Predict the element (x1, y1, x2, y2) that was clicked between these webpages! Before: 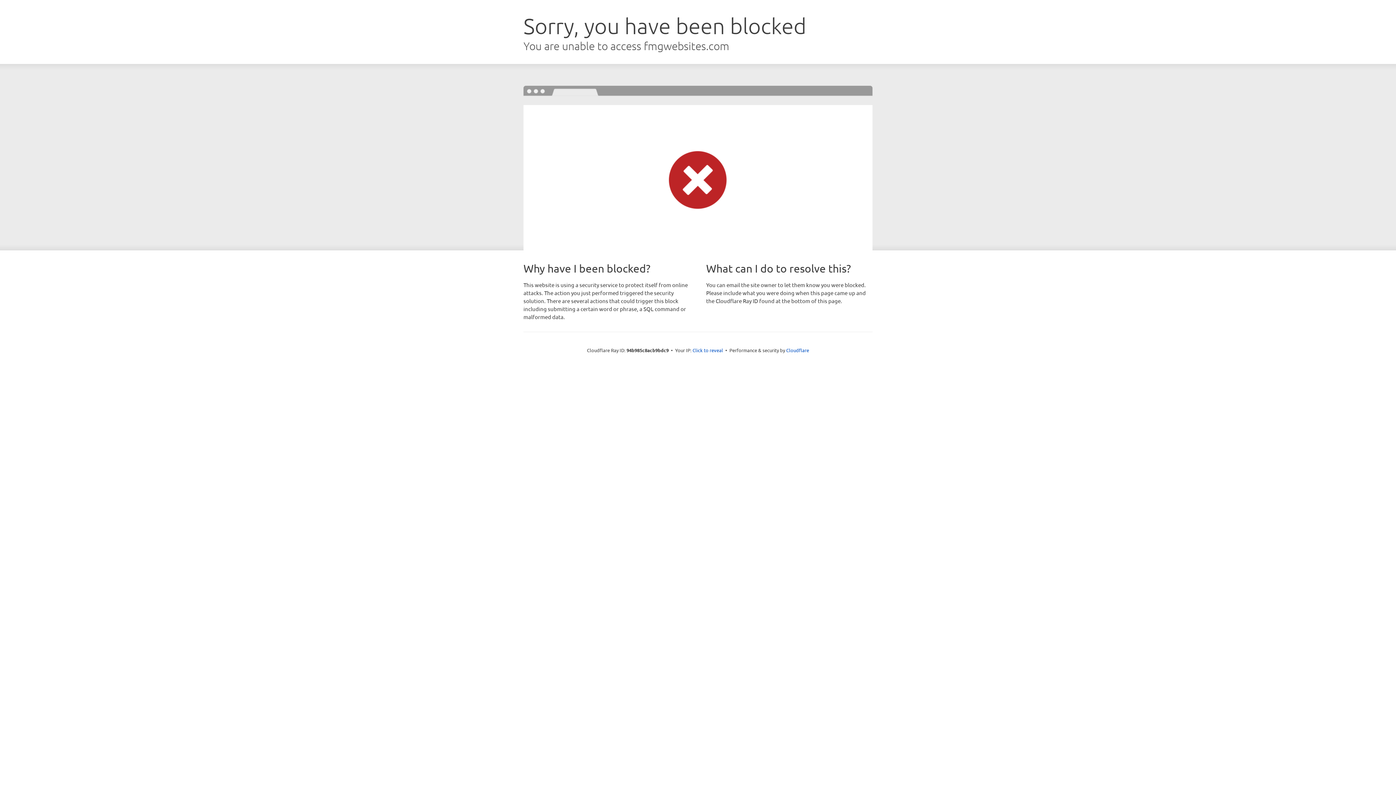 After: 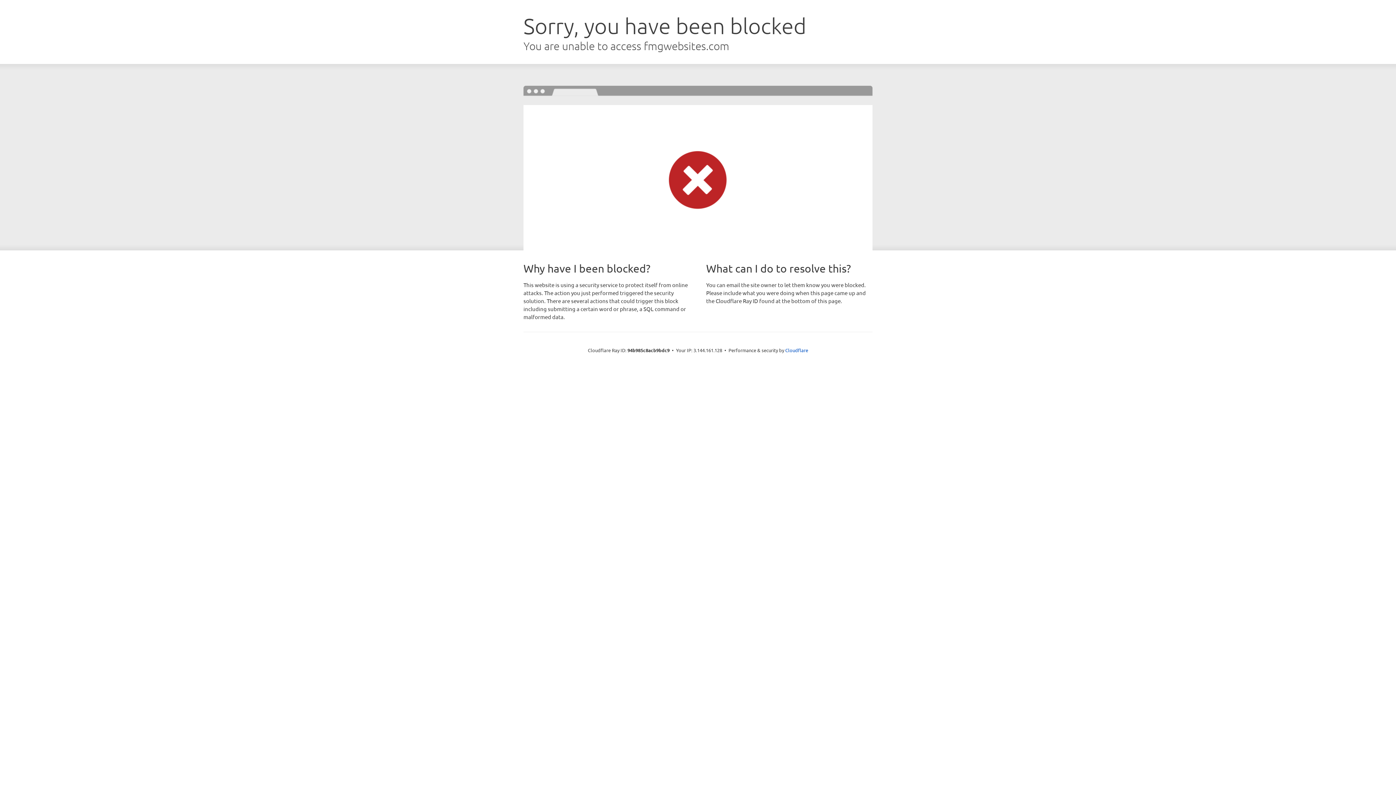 Action: bbox: (692, 346, 723, 353) label: Click to reveal